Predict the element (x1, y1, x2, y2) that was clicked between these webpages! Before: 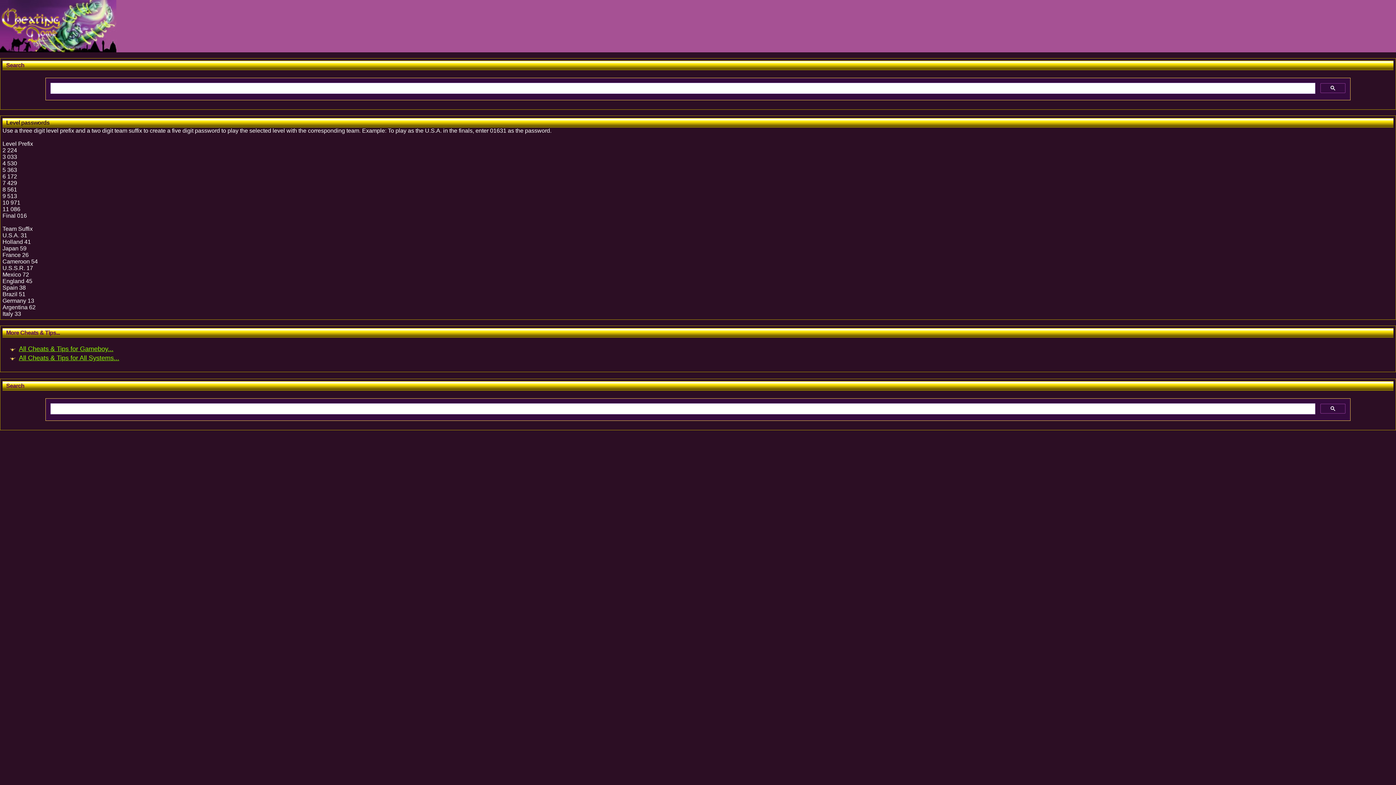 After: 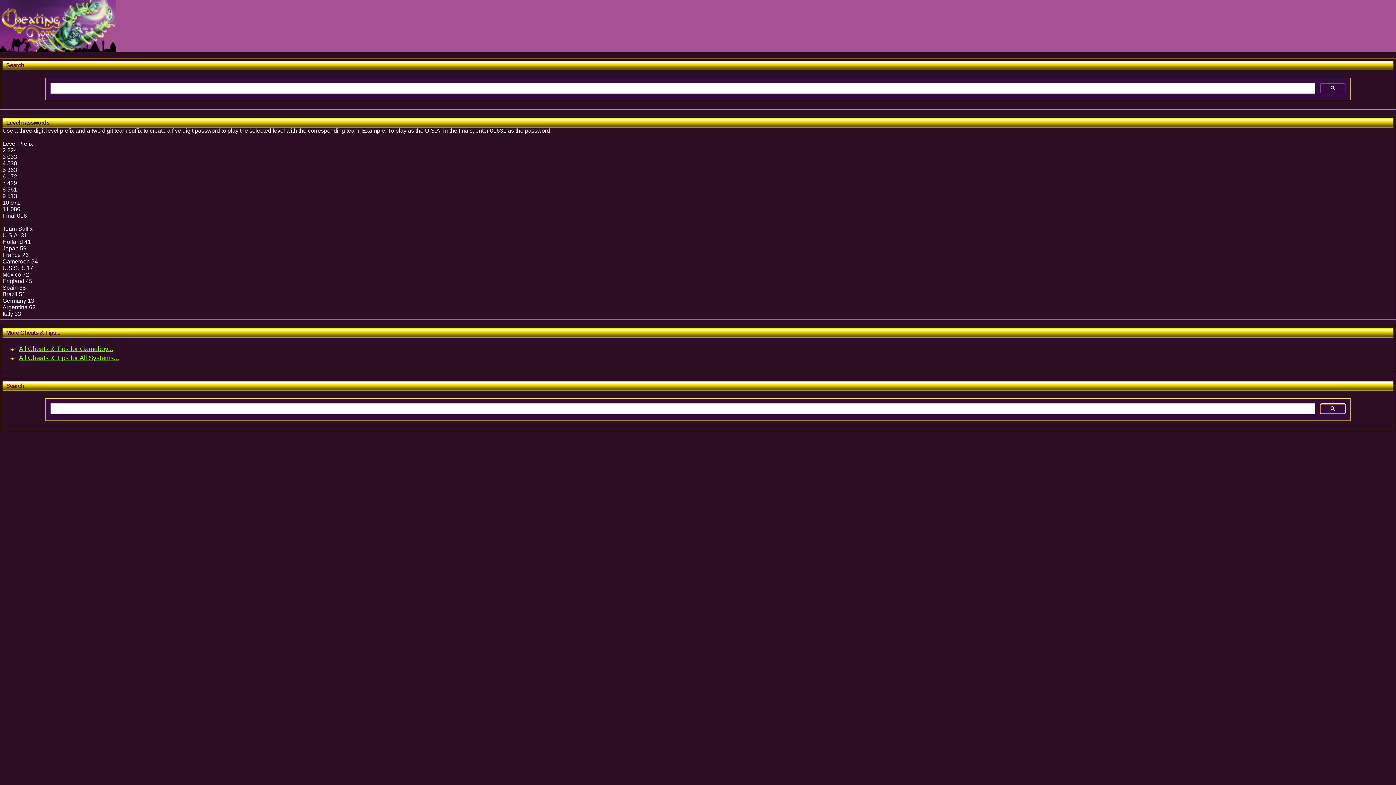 Action: bbox: (1320, 404, 1345, 413)